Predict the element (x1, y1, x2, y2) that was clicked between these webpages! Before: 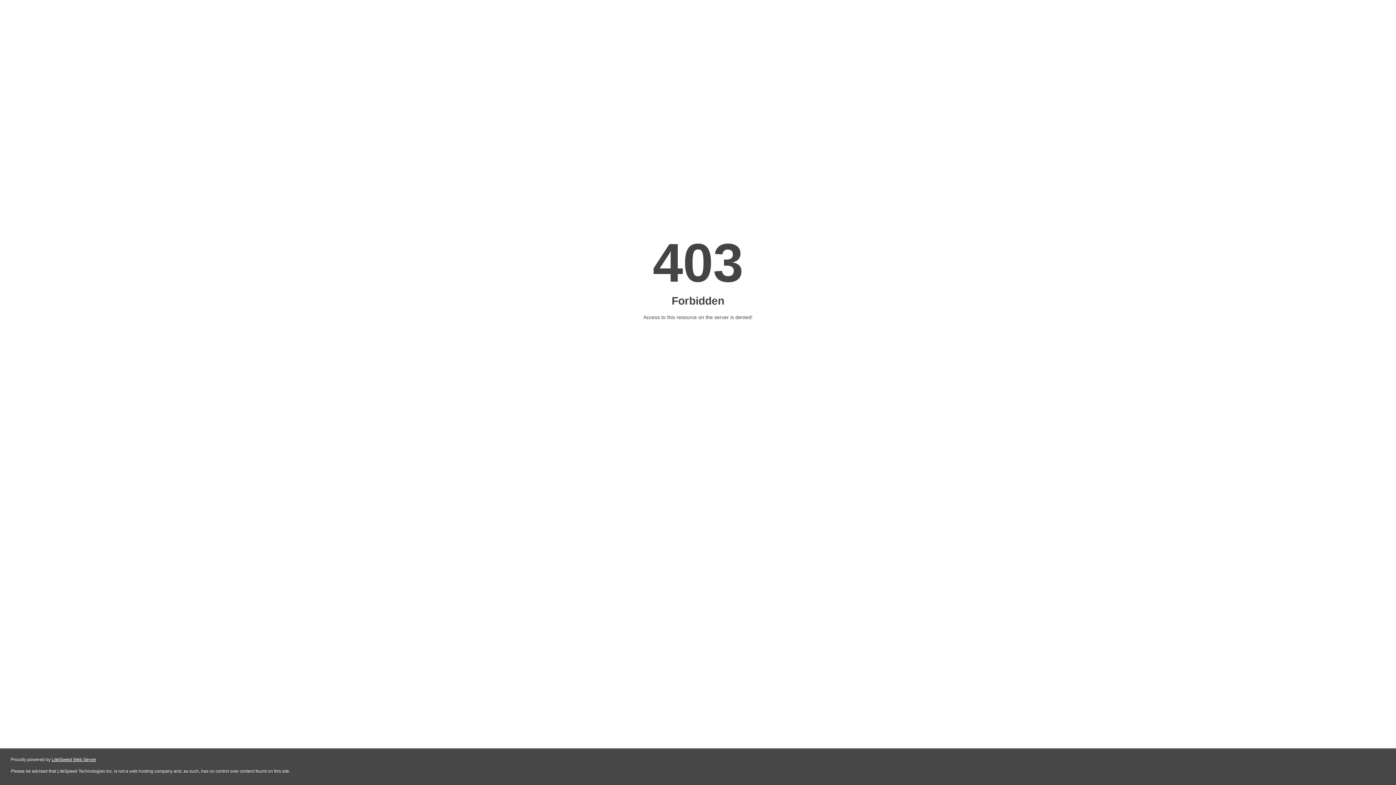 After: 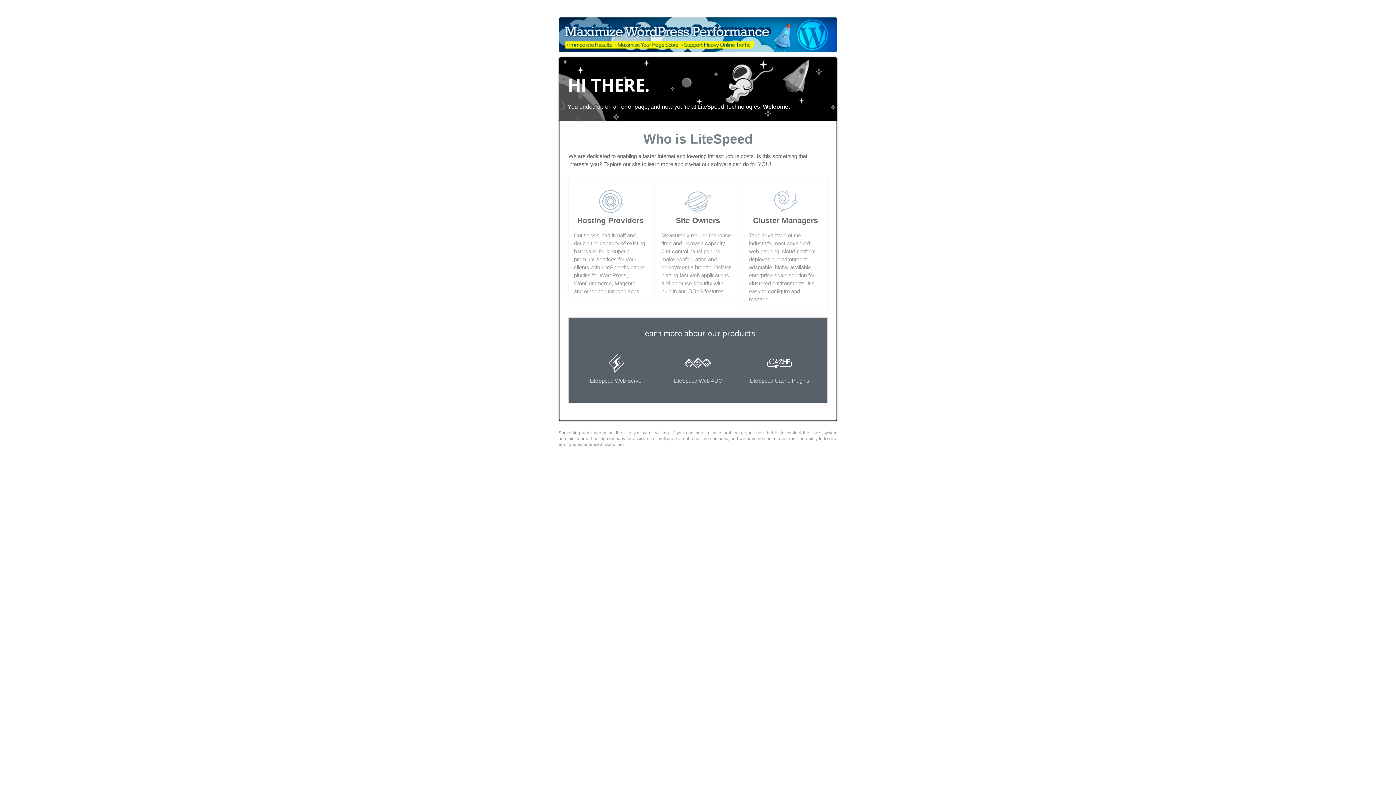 Action: label: LiteSpeed Web Server bbox: (51, 757, 96, 762)